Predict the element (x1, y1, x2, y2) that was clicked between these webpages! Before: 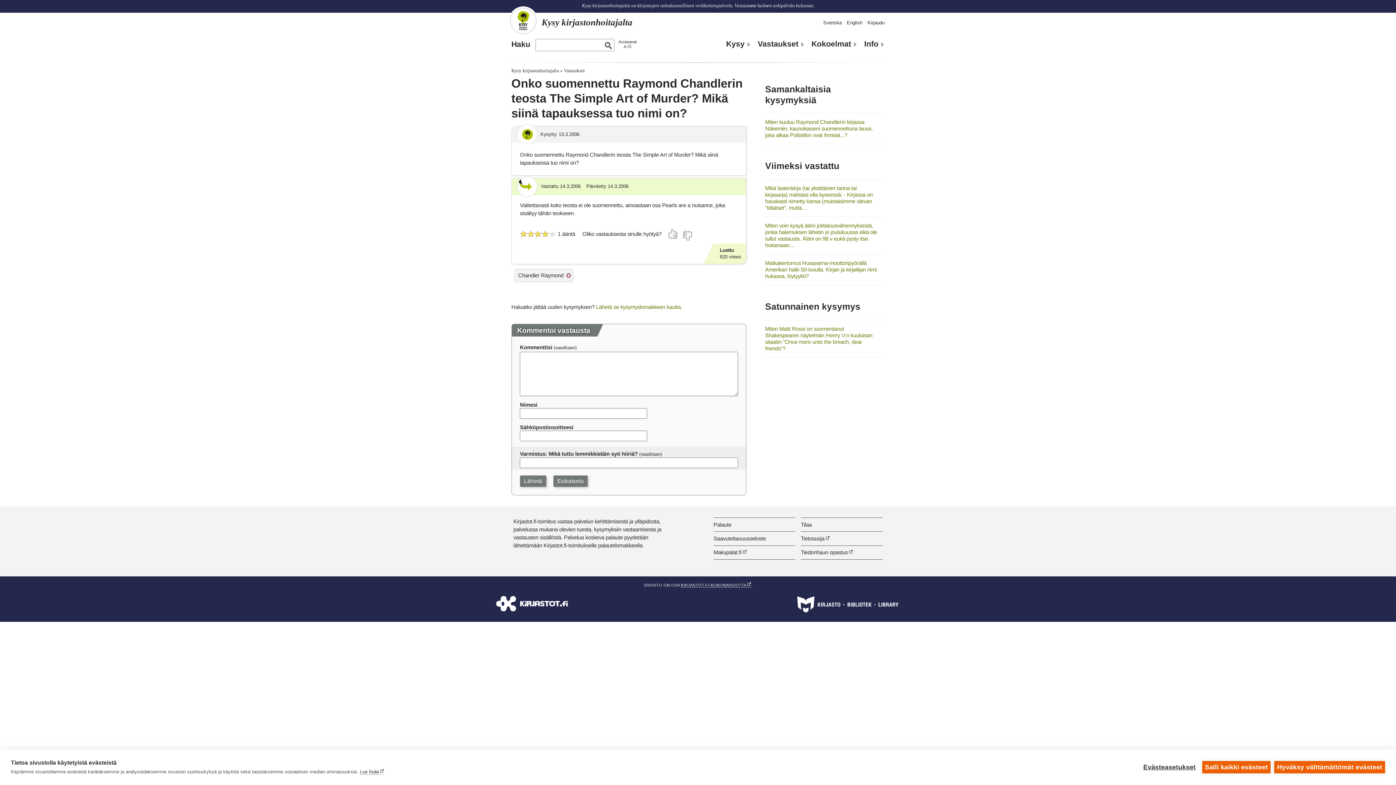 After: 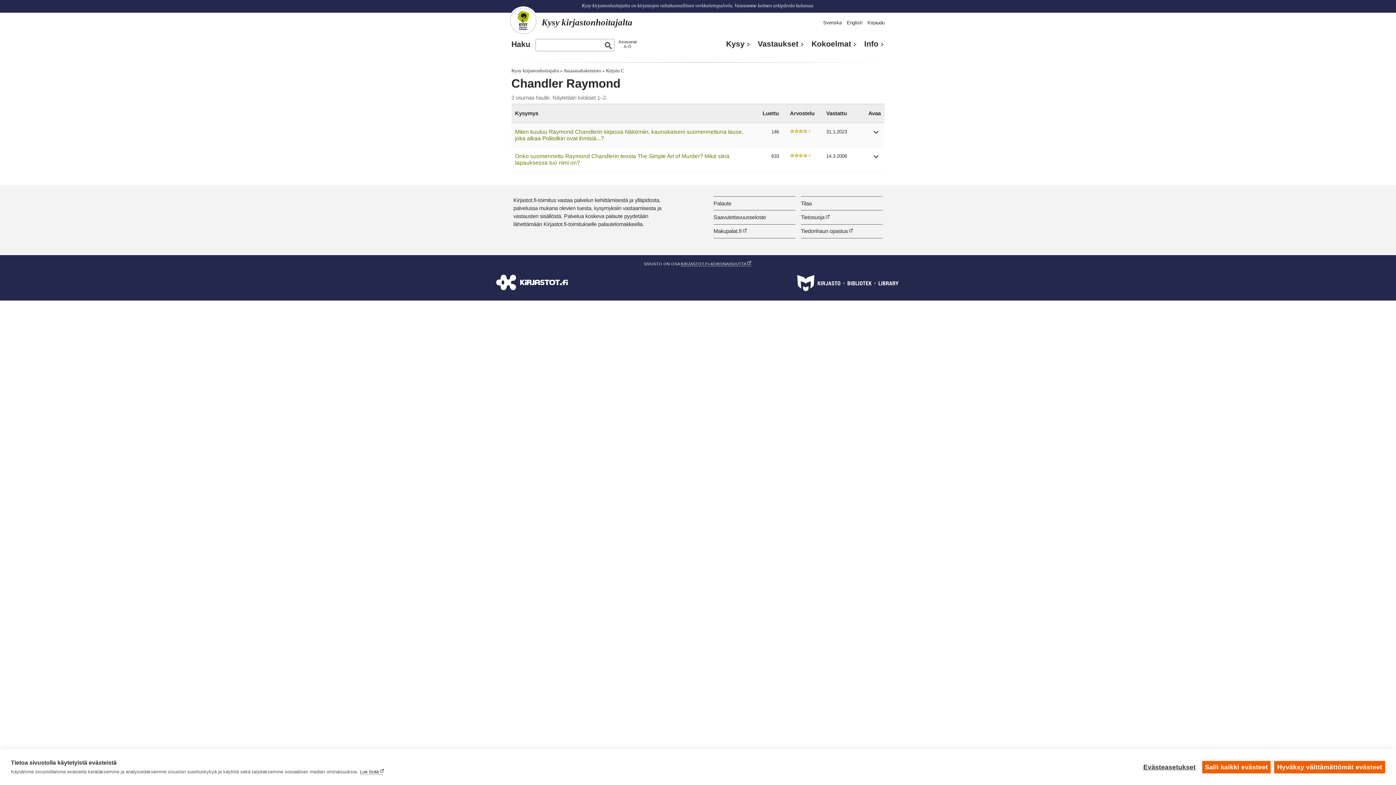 Action: label: Chandler Raymond bbox: (514, 269, 573, 281)